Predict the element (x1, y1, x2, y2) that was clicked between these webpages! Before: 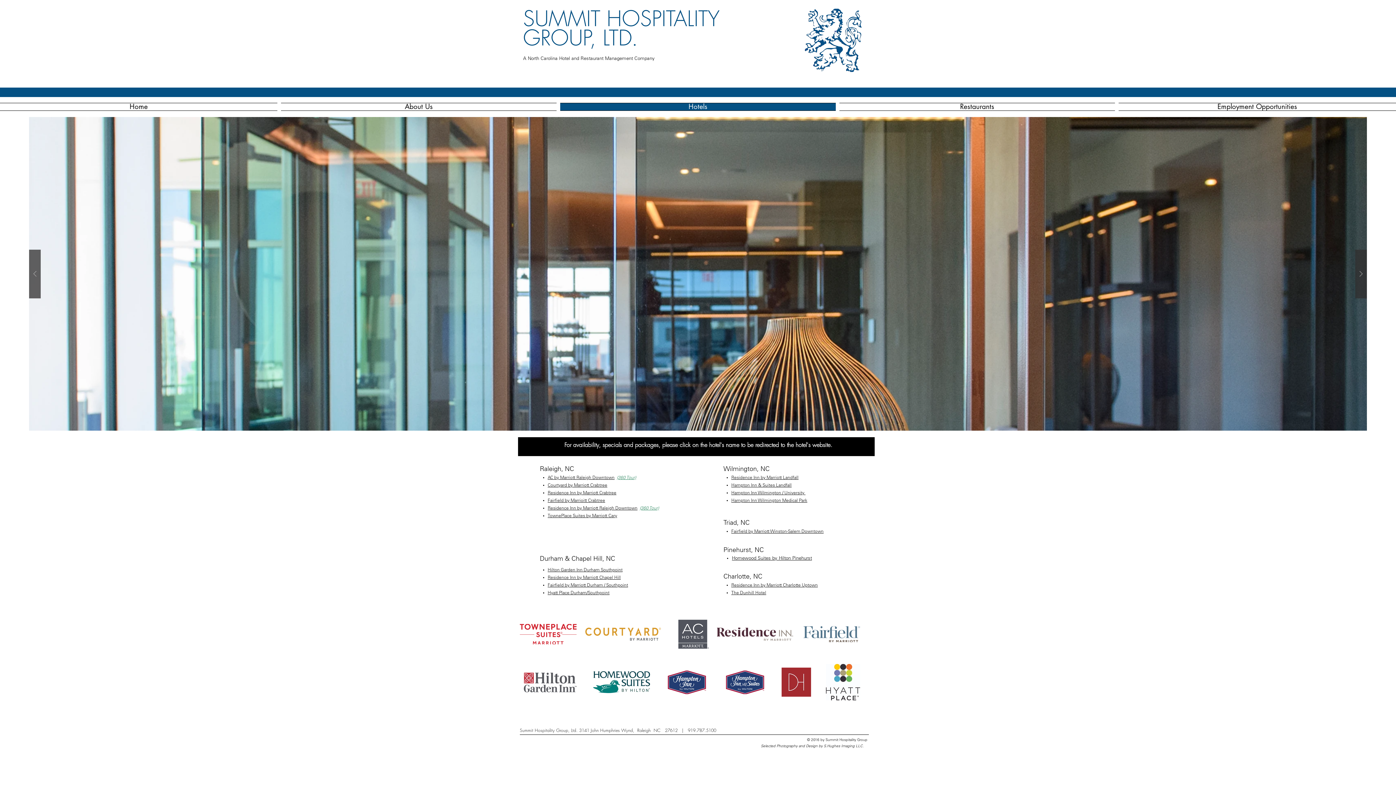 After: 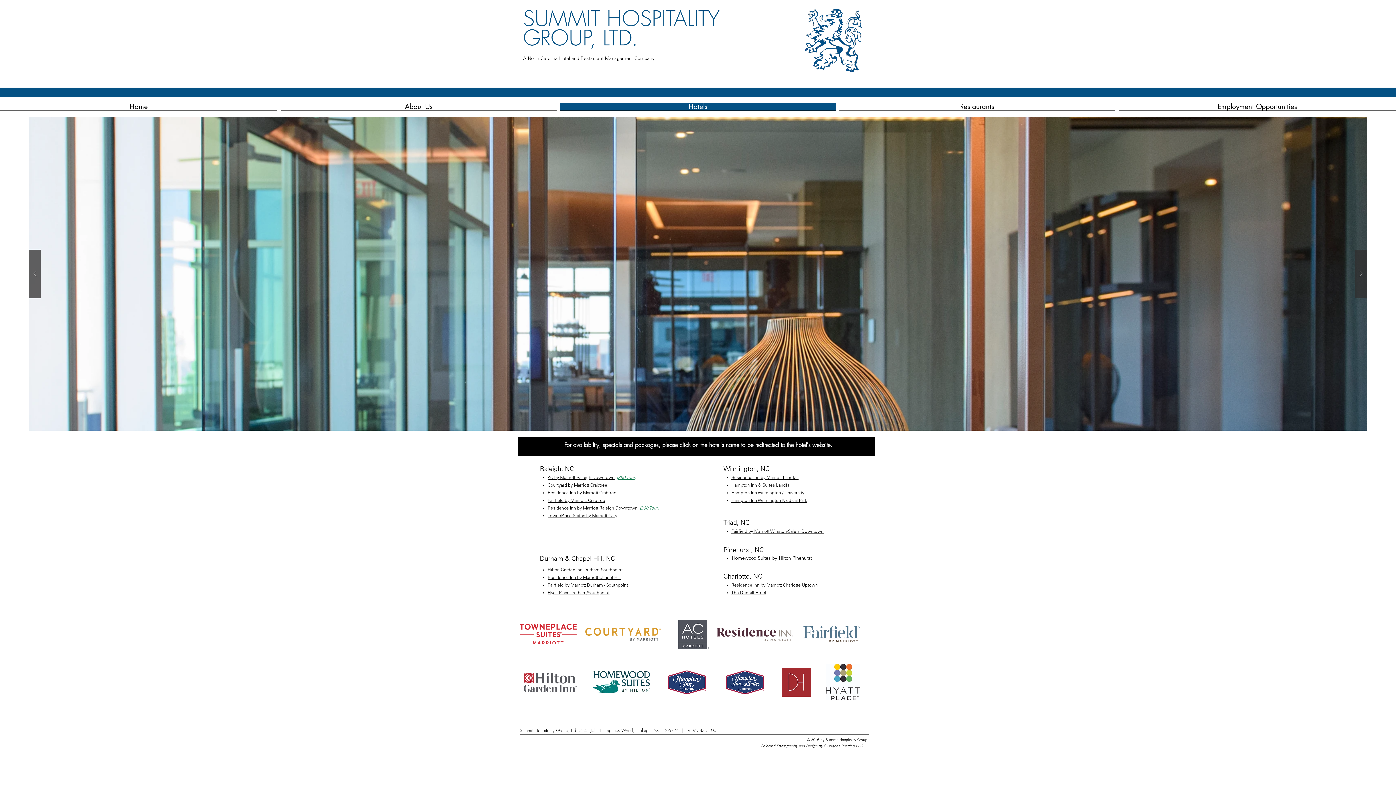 Action: bbox: (731, 498, 807, 503) label: Hampton Inn Wilmington Medical Park